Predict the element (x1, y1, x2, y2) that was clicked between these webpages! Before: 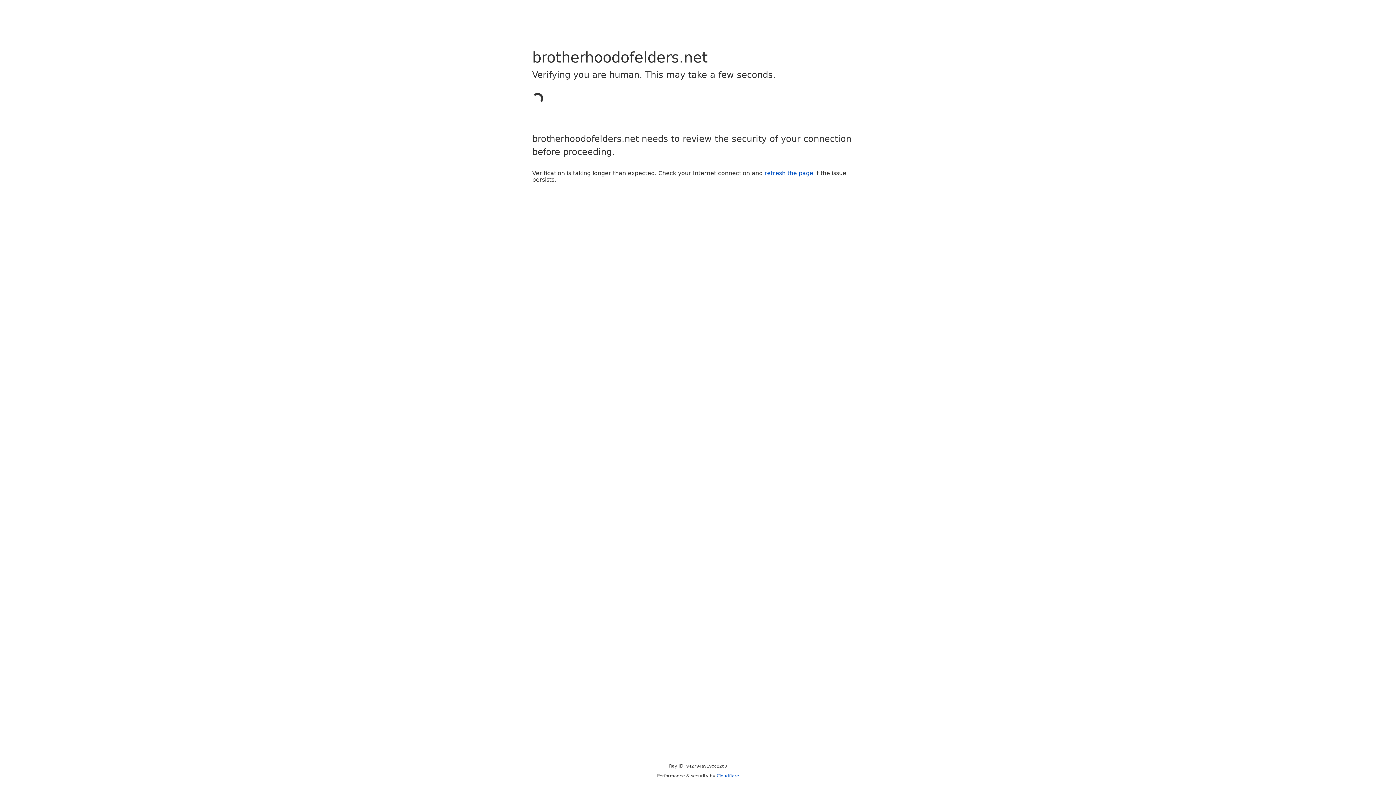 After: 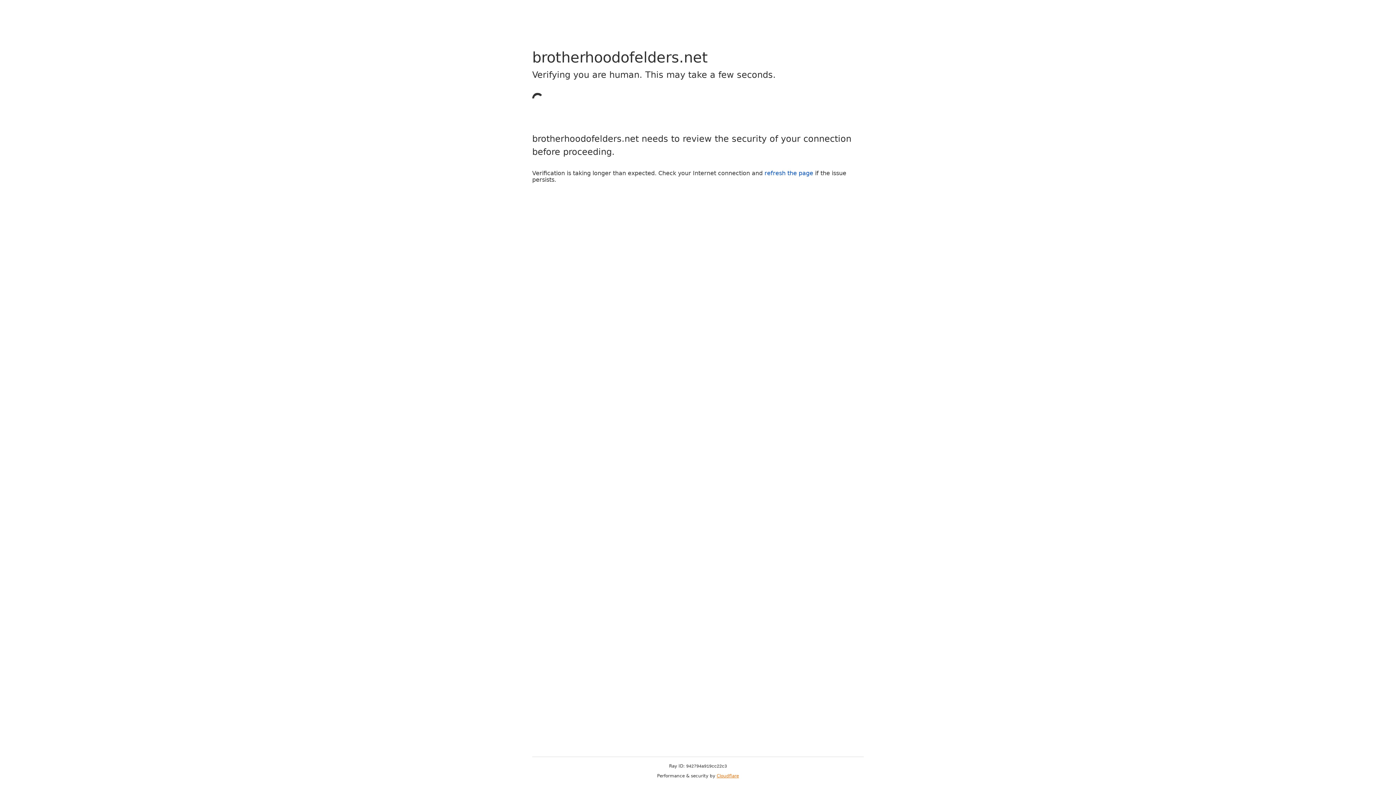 Action: label: Cloudflare bbox: (716, 773, 739, 778)